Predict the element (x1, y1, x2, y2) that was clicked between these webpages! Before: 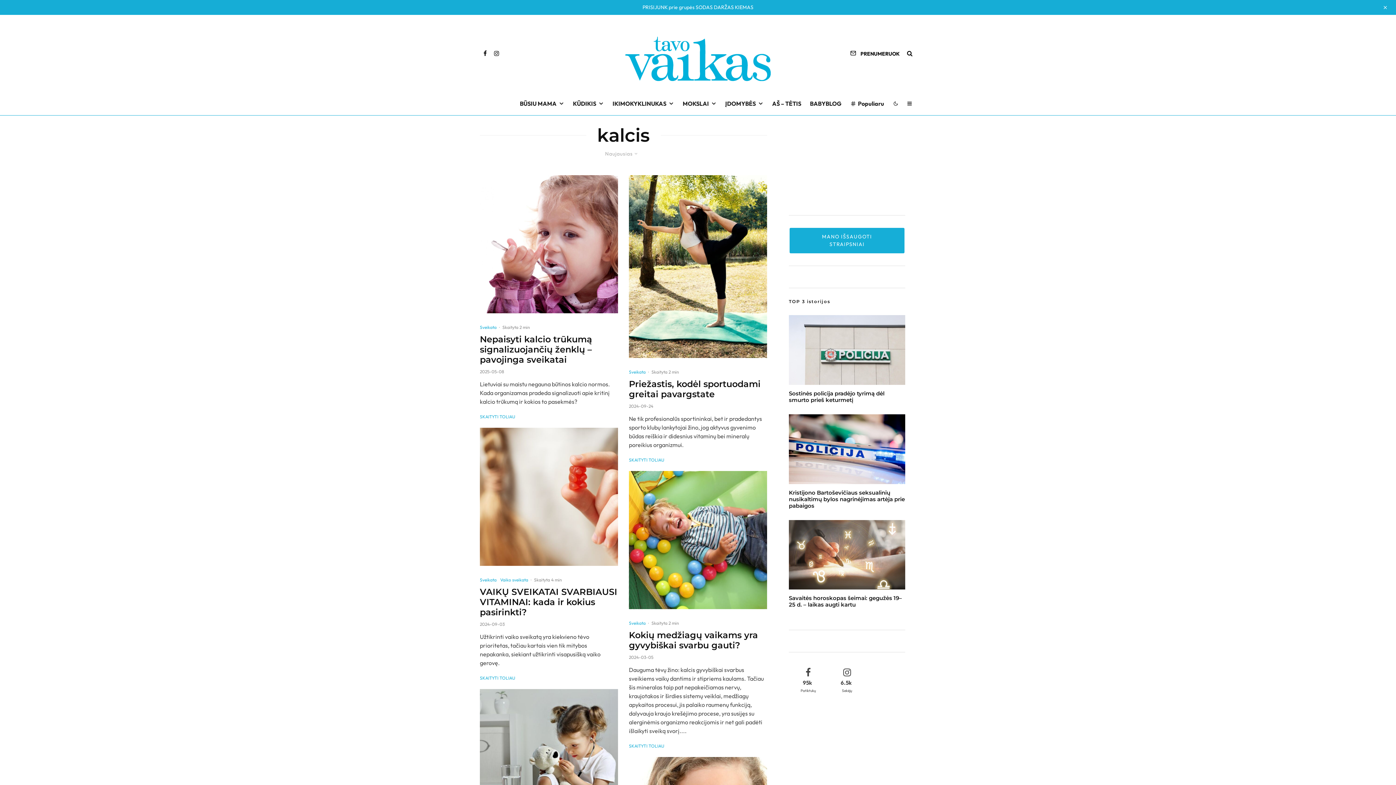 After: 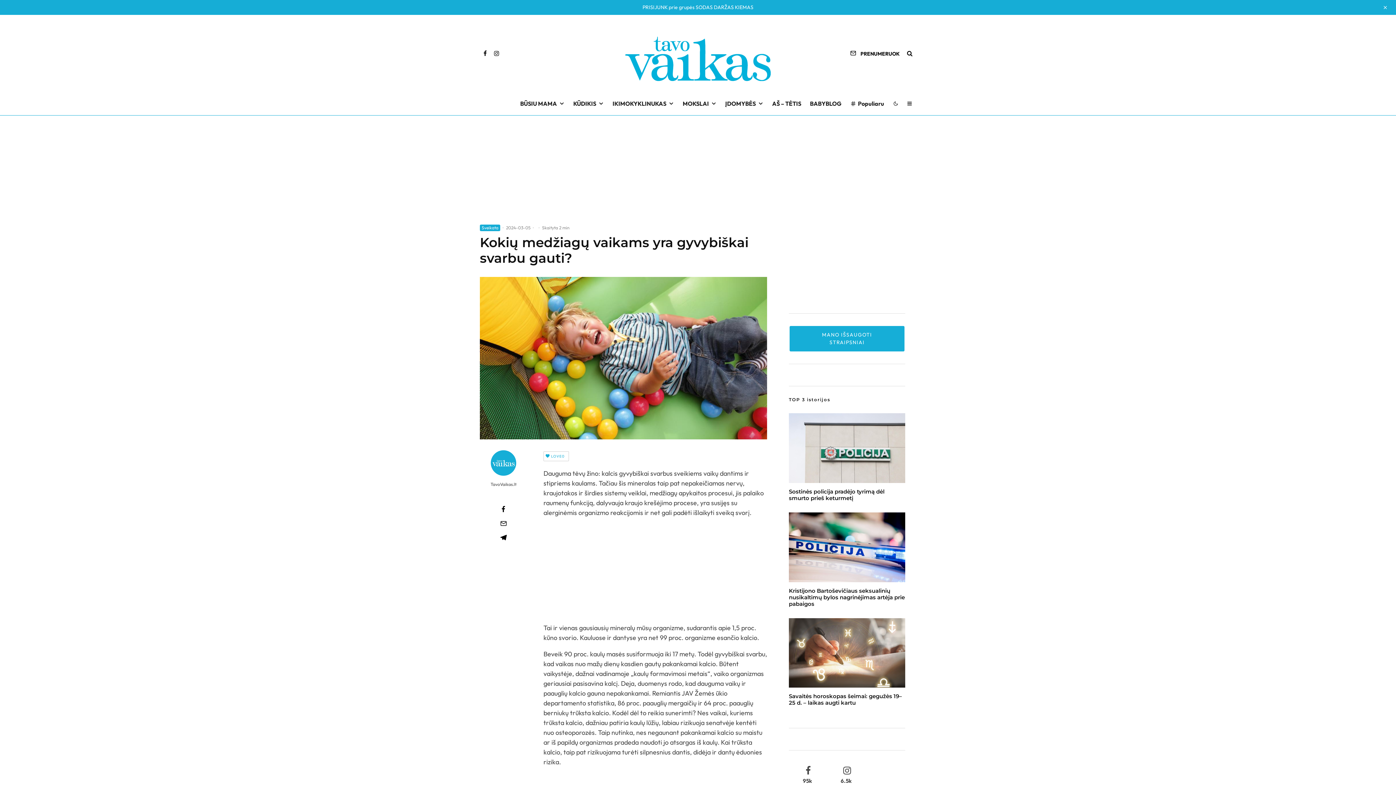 Action: bbox: (629, 487, 767, 625)